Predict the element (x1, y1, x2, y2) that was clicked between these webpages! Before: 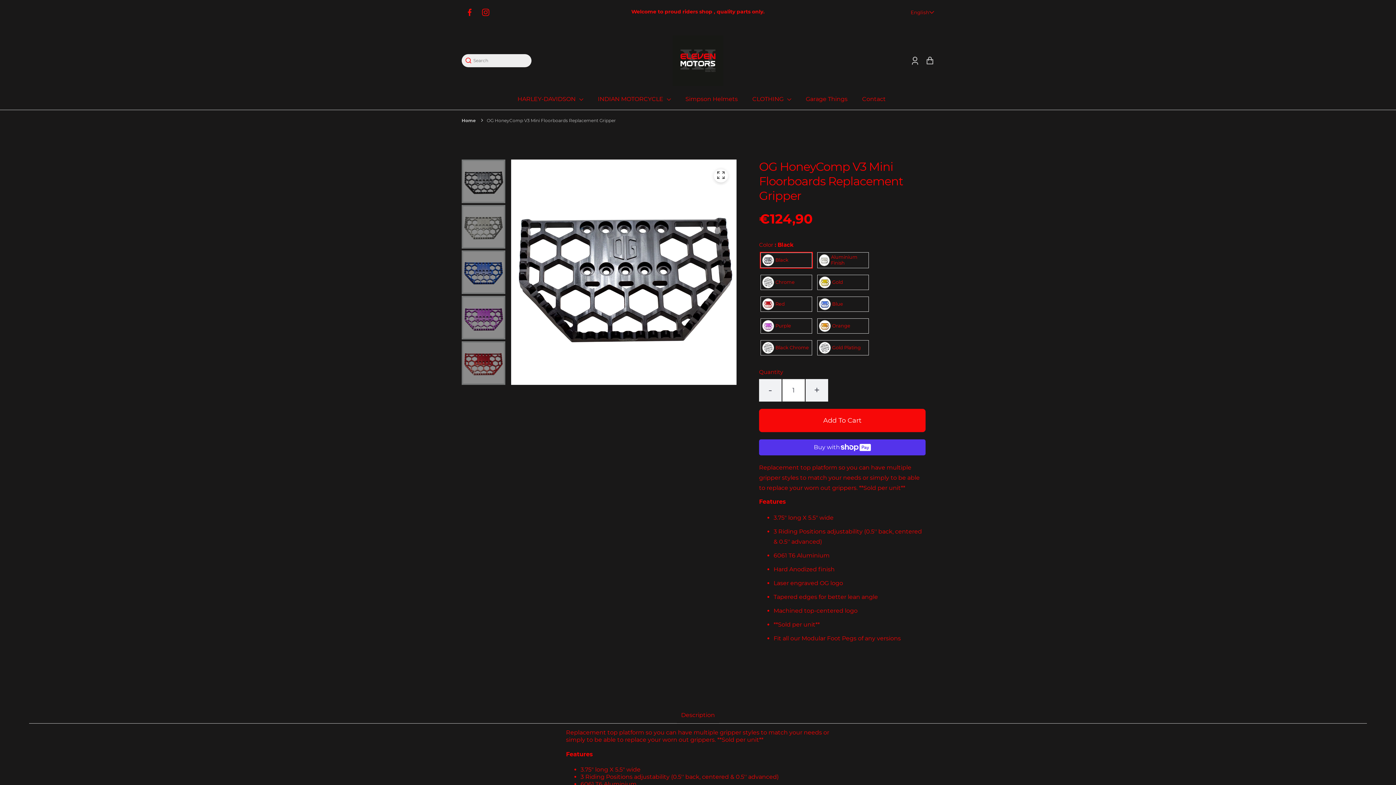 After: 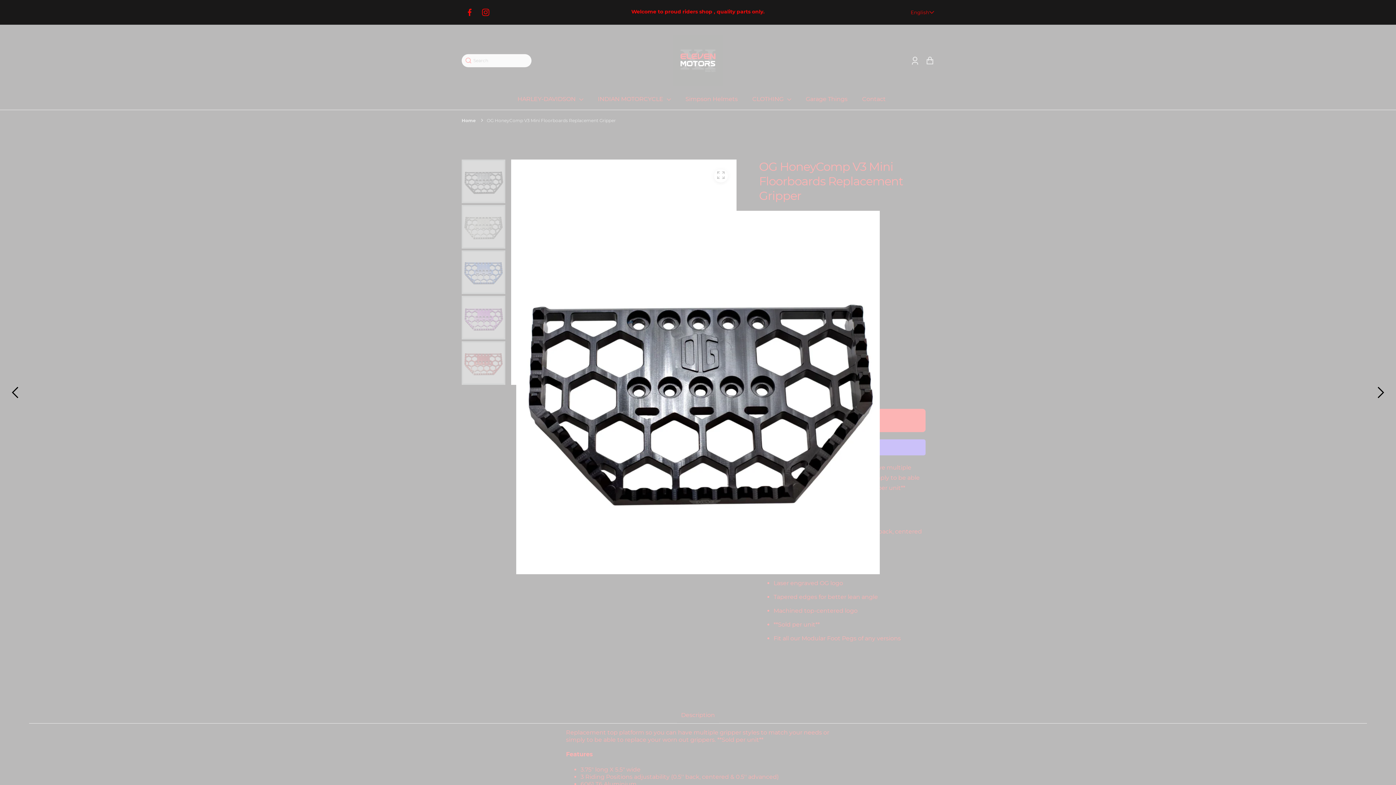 Action: bbox: (710, 165, 731, 185)